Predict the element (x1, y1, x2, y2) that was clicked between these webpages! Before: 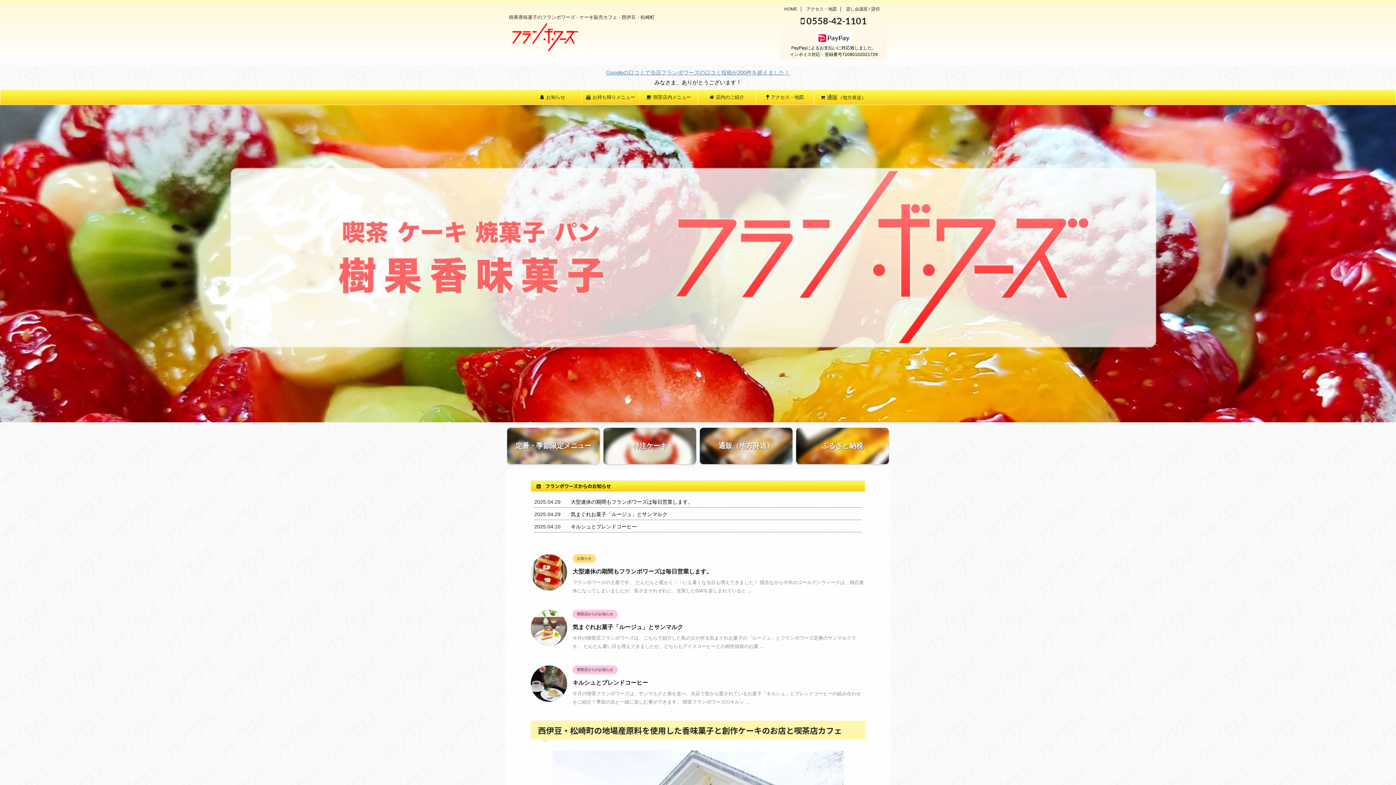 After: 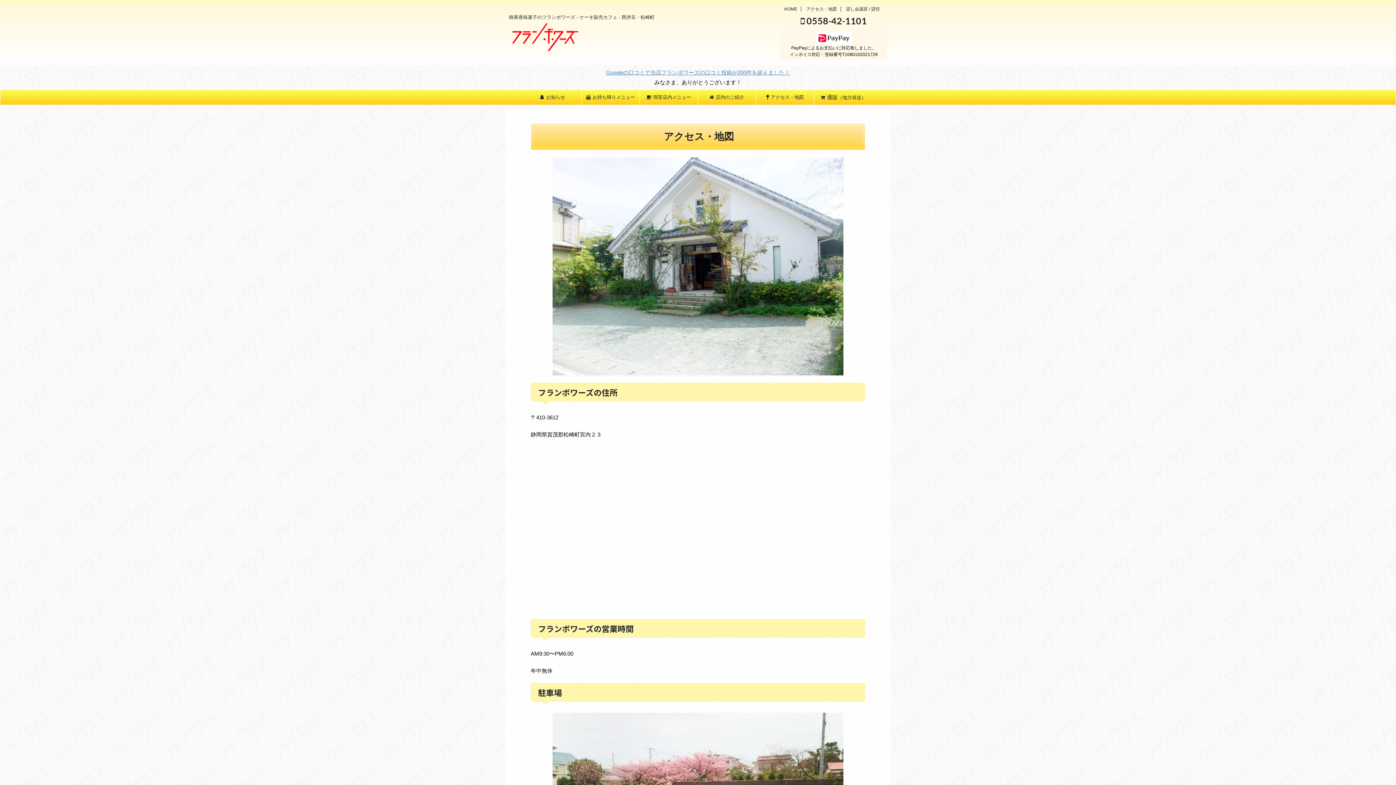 Action: bbox: (756, 90, 814, 104) label: アクセス・地図